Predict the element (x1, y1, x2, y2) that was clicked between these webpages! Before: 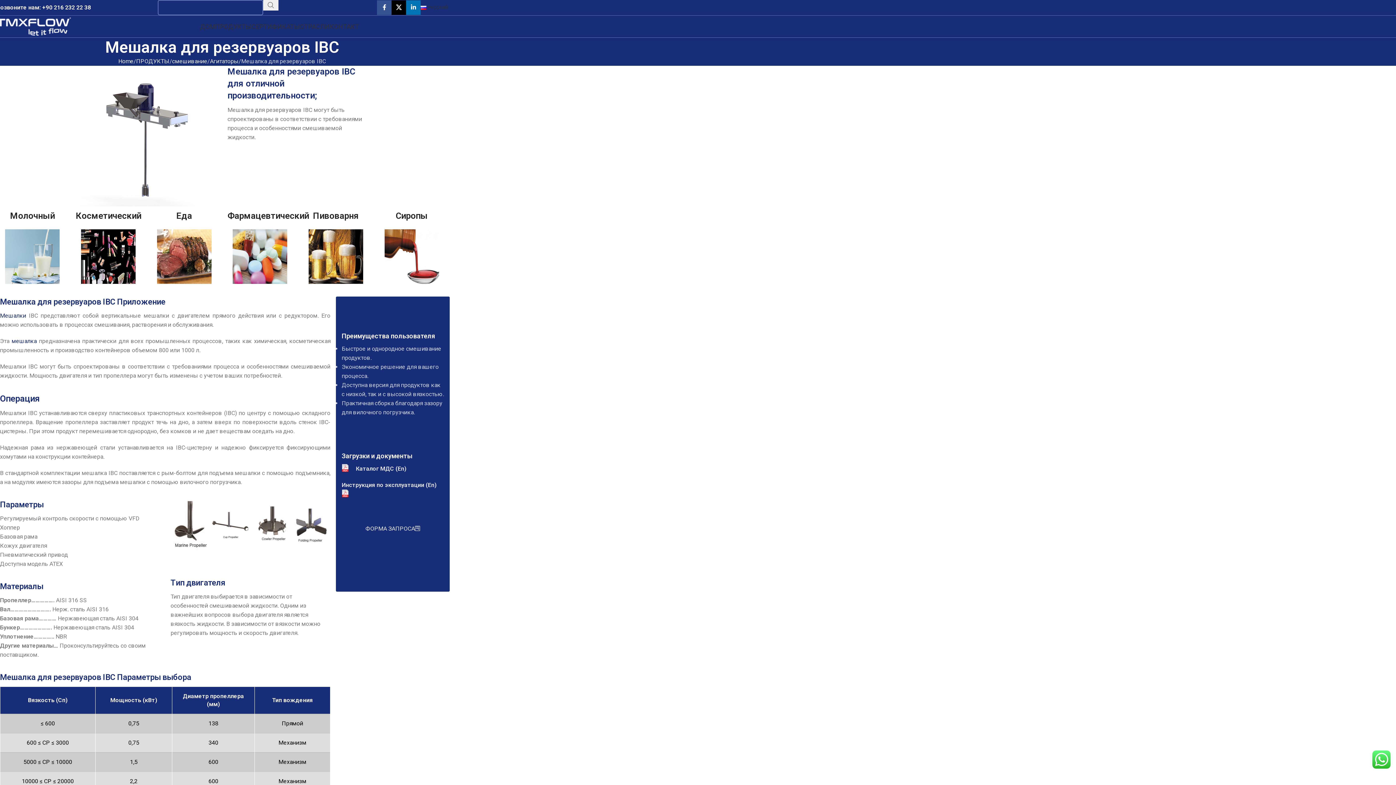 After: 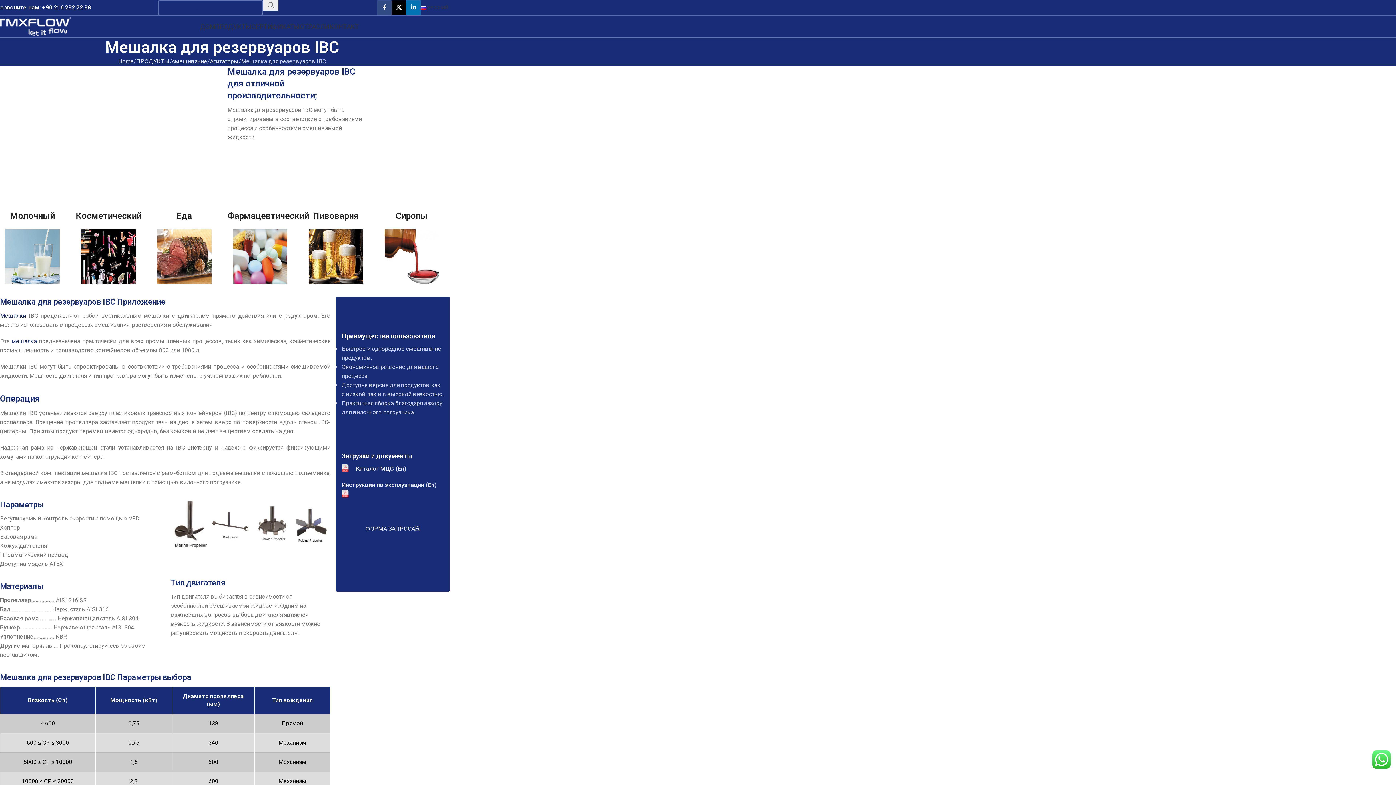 Action: label: Facebook social link bbox: (377, 0, 391, 14)